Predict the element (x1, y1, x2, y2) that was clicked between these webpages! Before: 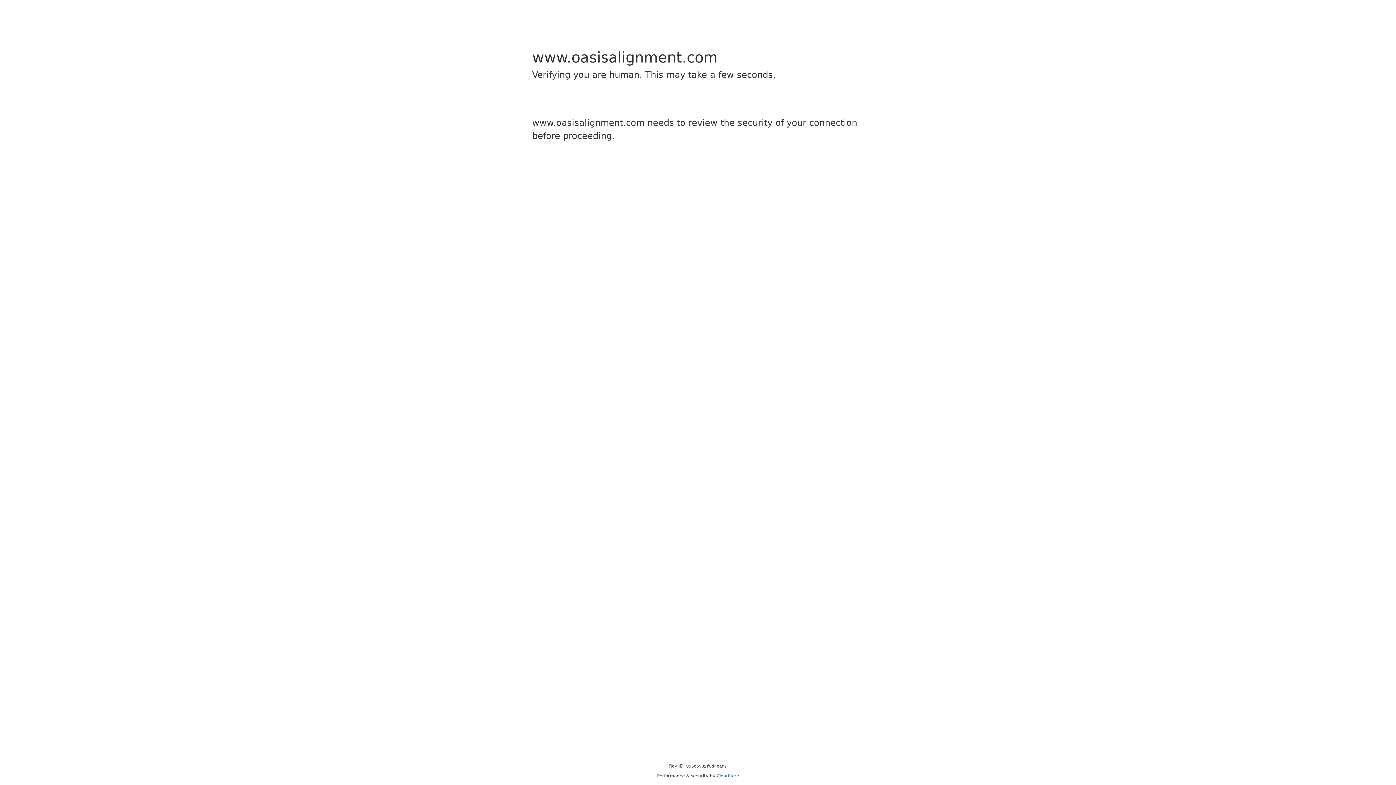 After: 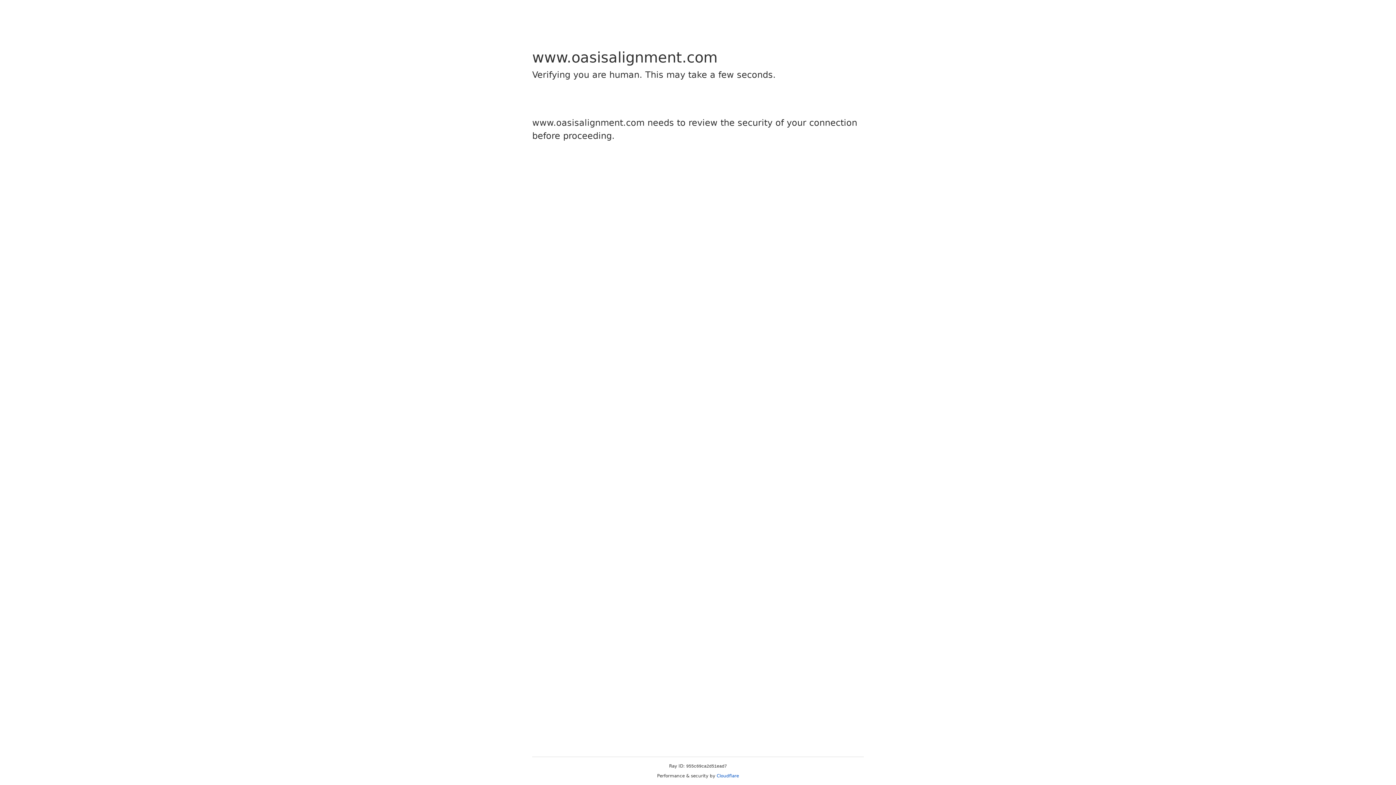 Action: label: Cloudflare bbox: (716, 773, 739, 778)